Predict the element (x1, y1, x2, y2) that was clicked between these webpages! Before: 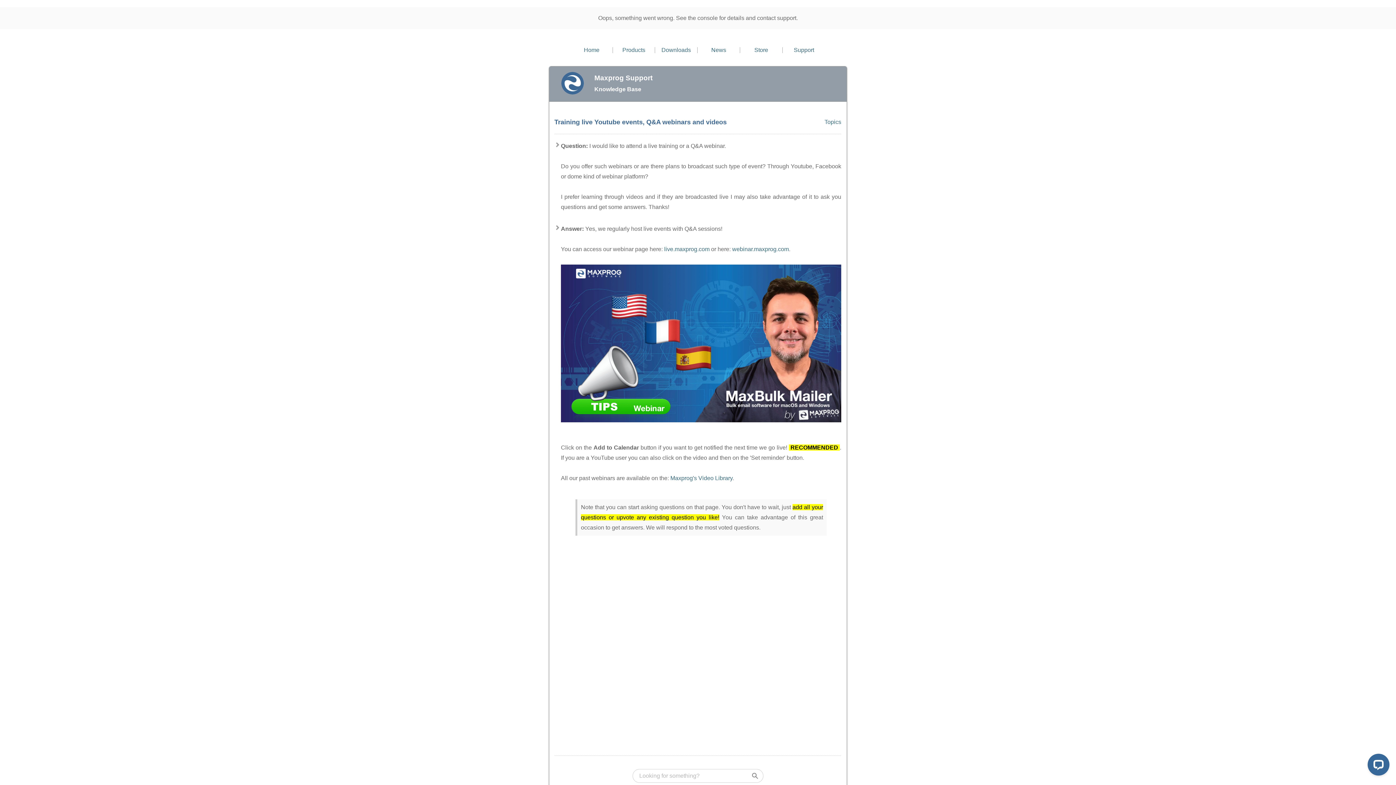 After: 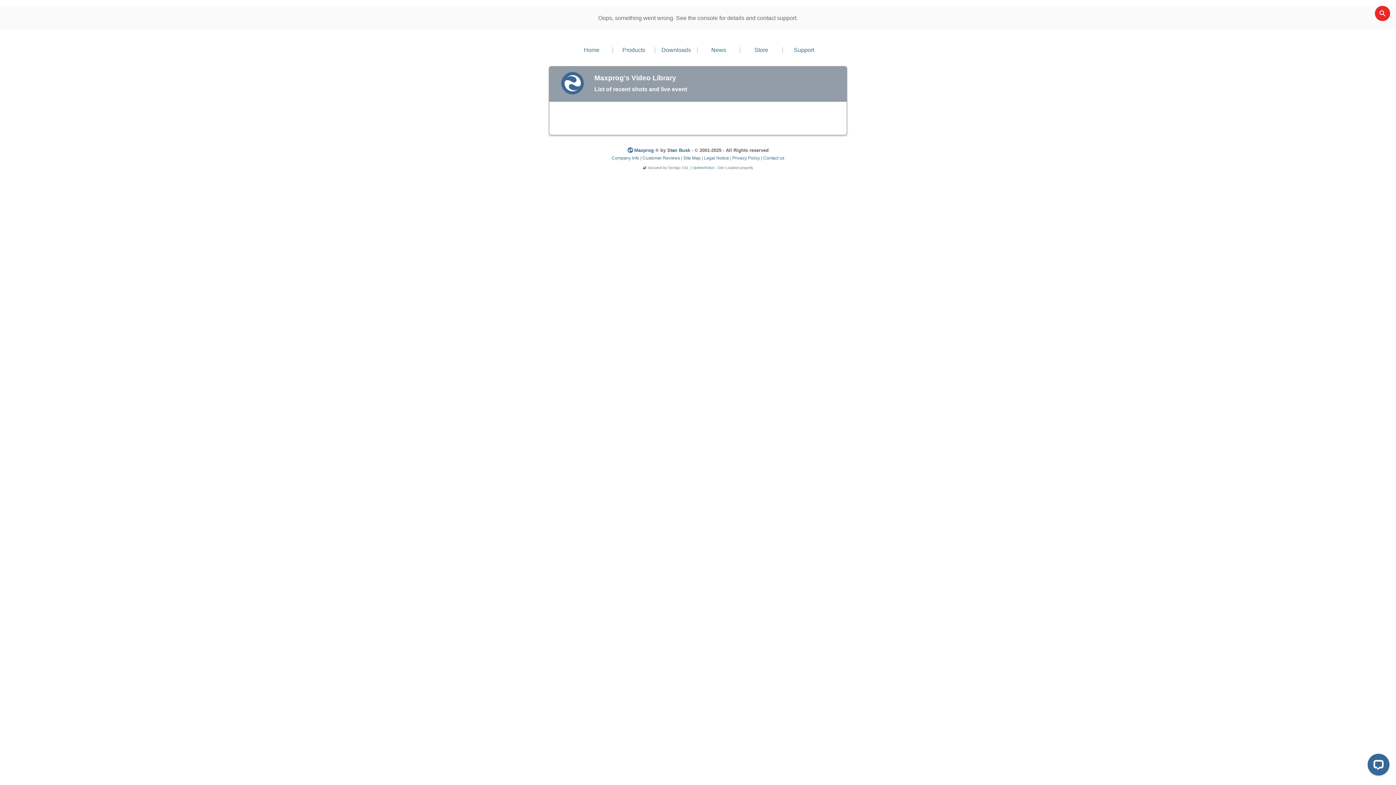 Action: bbox: (670, 475, 732, 481) label: Maxprog's Video Library